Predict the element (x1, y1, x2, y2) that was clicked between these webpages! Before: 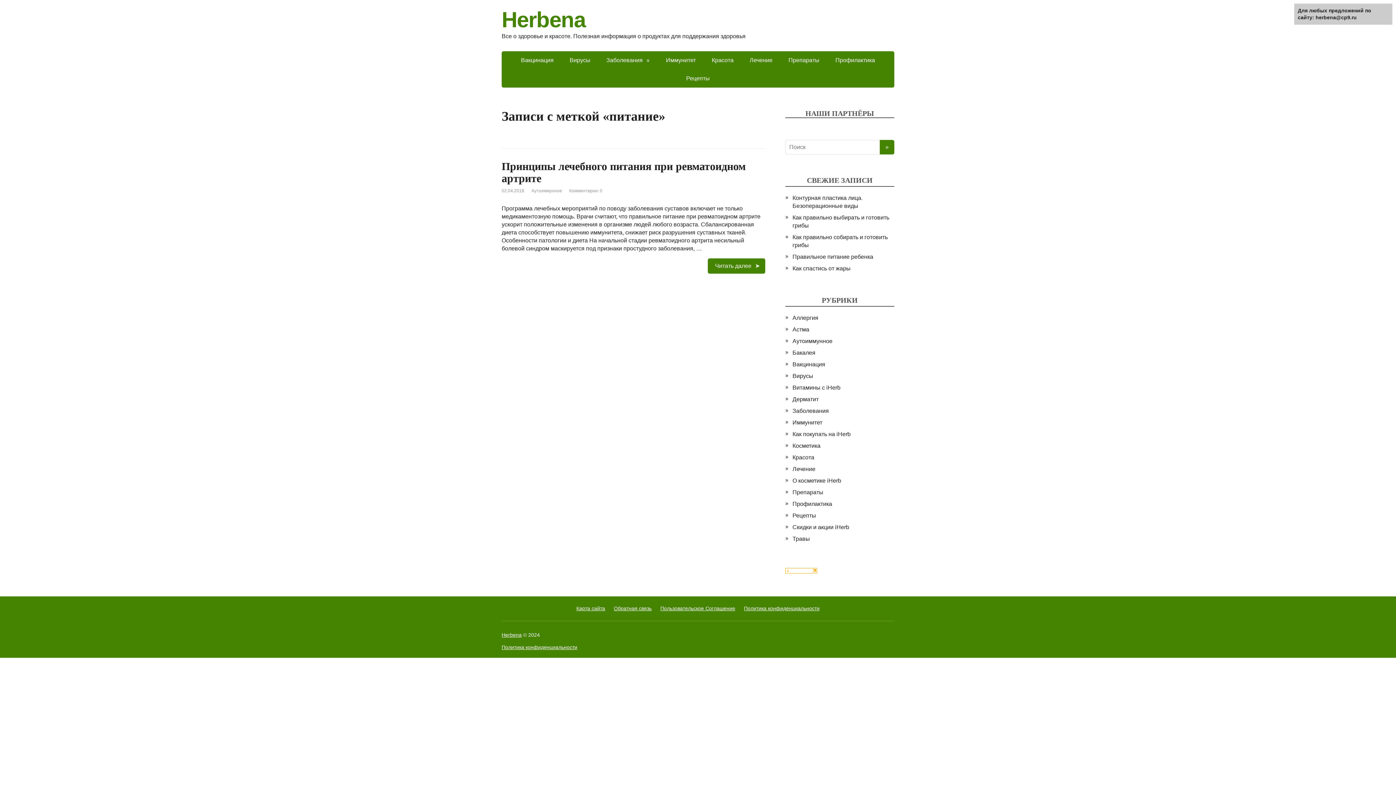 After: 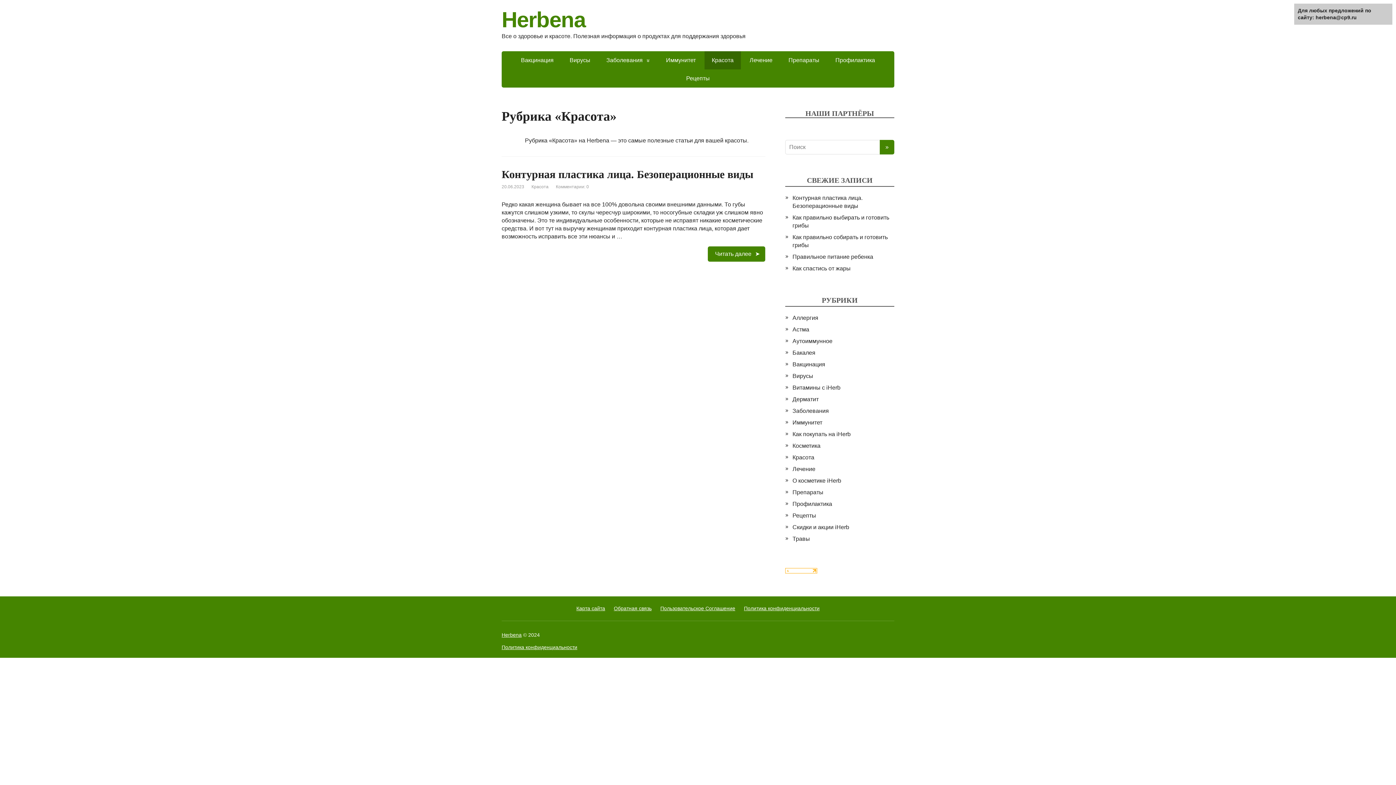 Action: bbox: (704, 51, 741, 69) label: Красота